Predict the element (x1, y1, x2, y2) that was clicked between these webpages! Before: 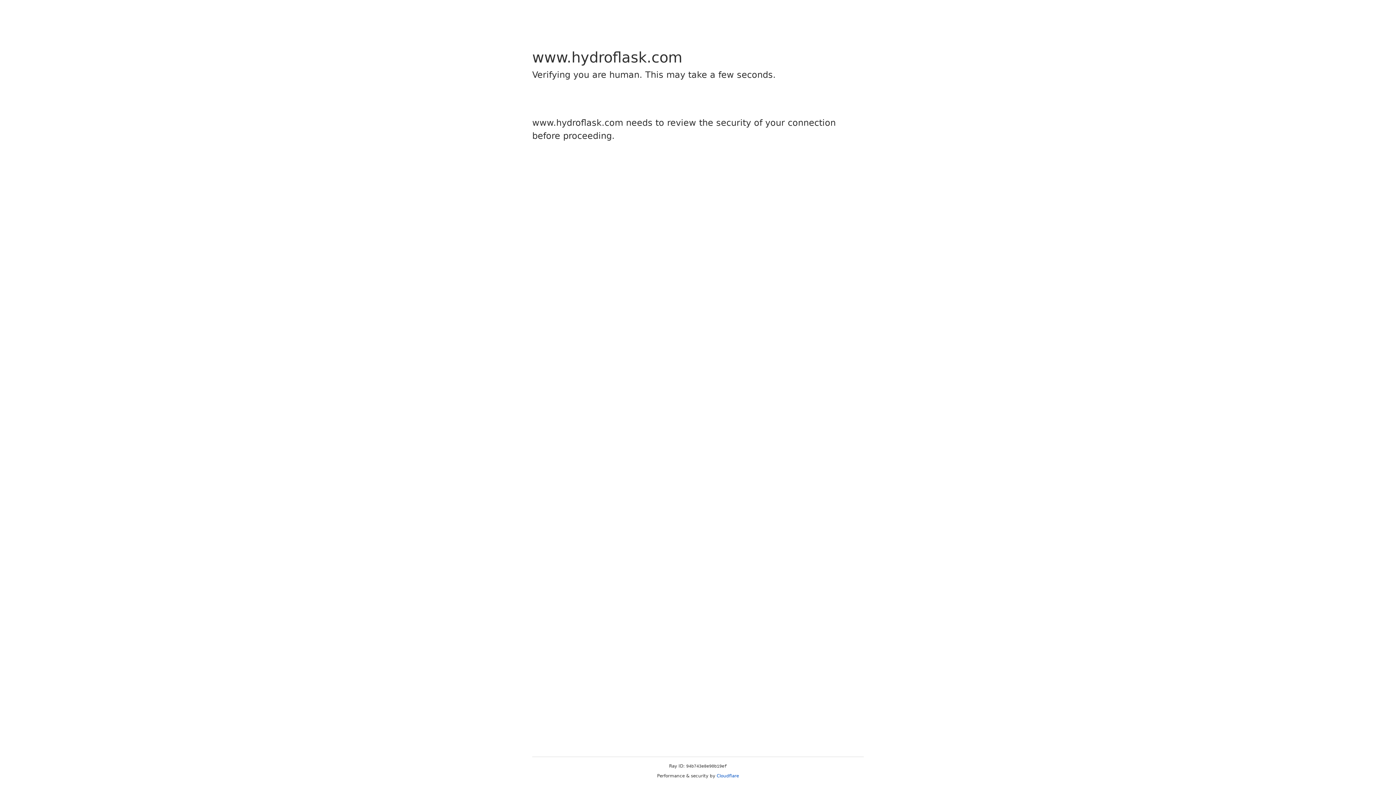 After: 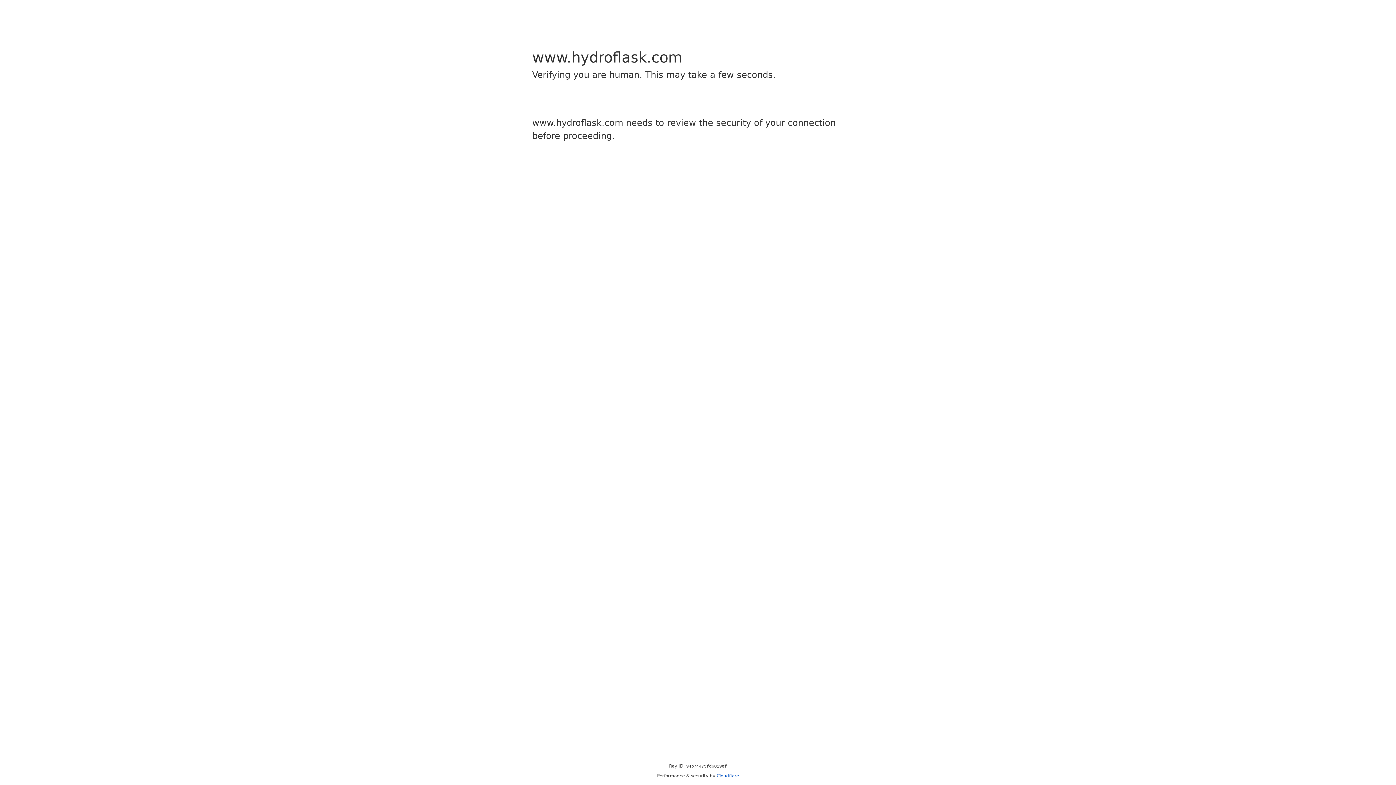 Action: bbox: (716, 773, 739, 778) label: Cloudflare